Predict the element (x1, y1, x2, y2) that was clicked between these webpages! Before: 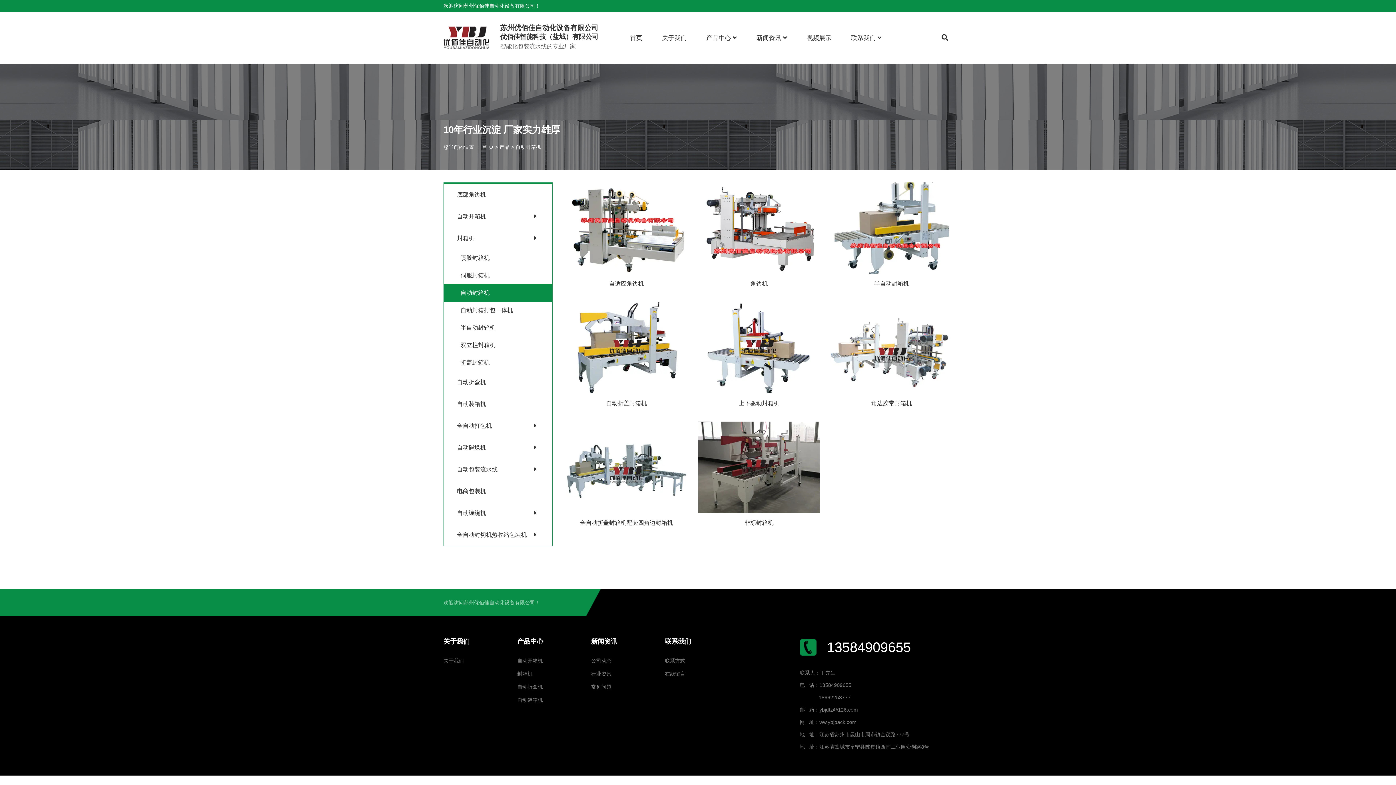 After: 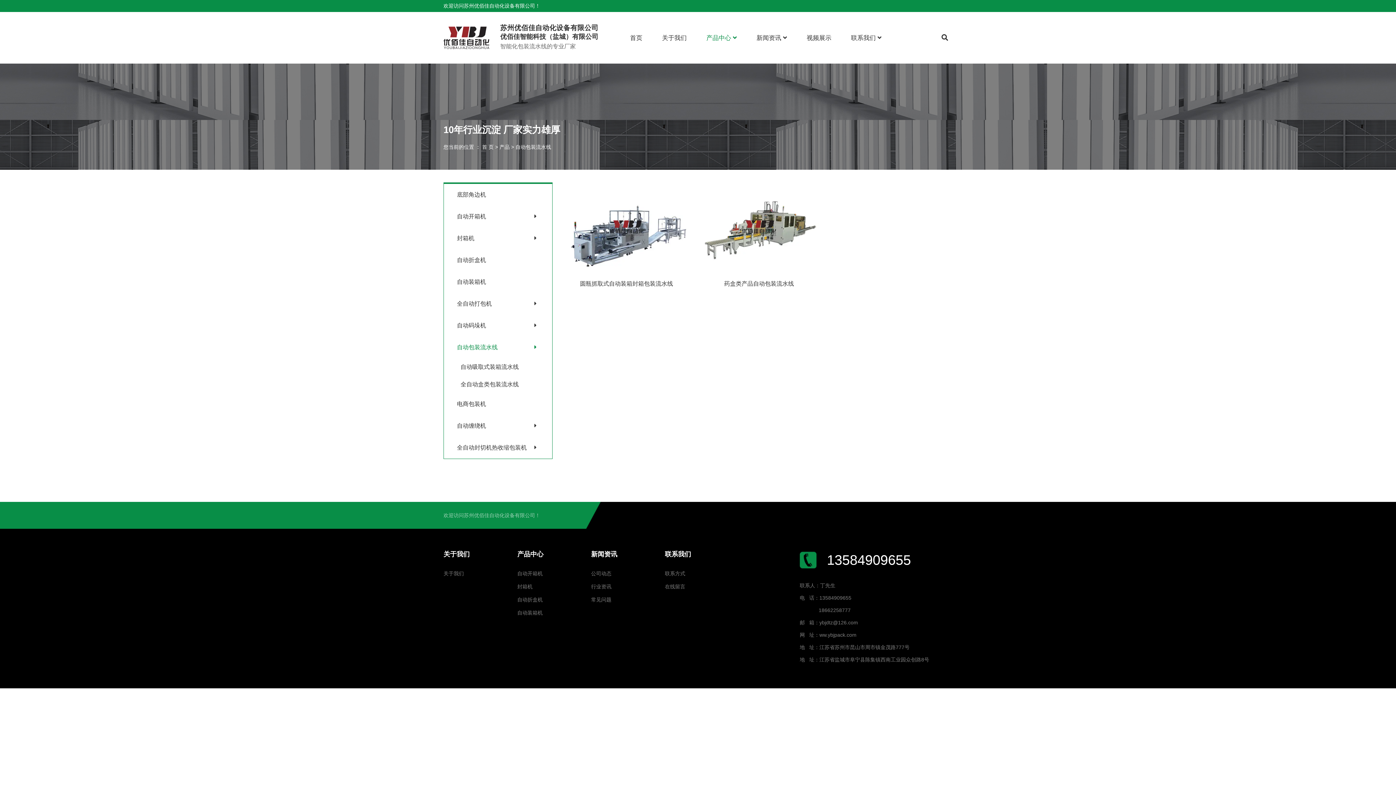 Action: bbox: (457, 465, 530, 474) label: 自动包装流水线